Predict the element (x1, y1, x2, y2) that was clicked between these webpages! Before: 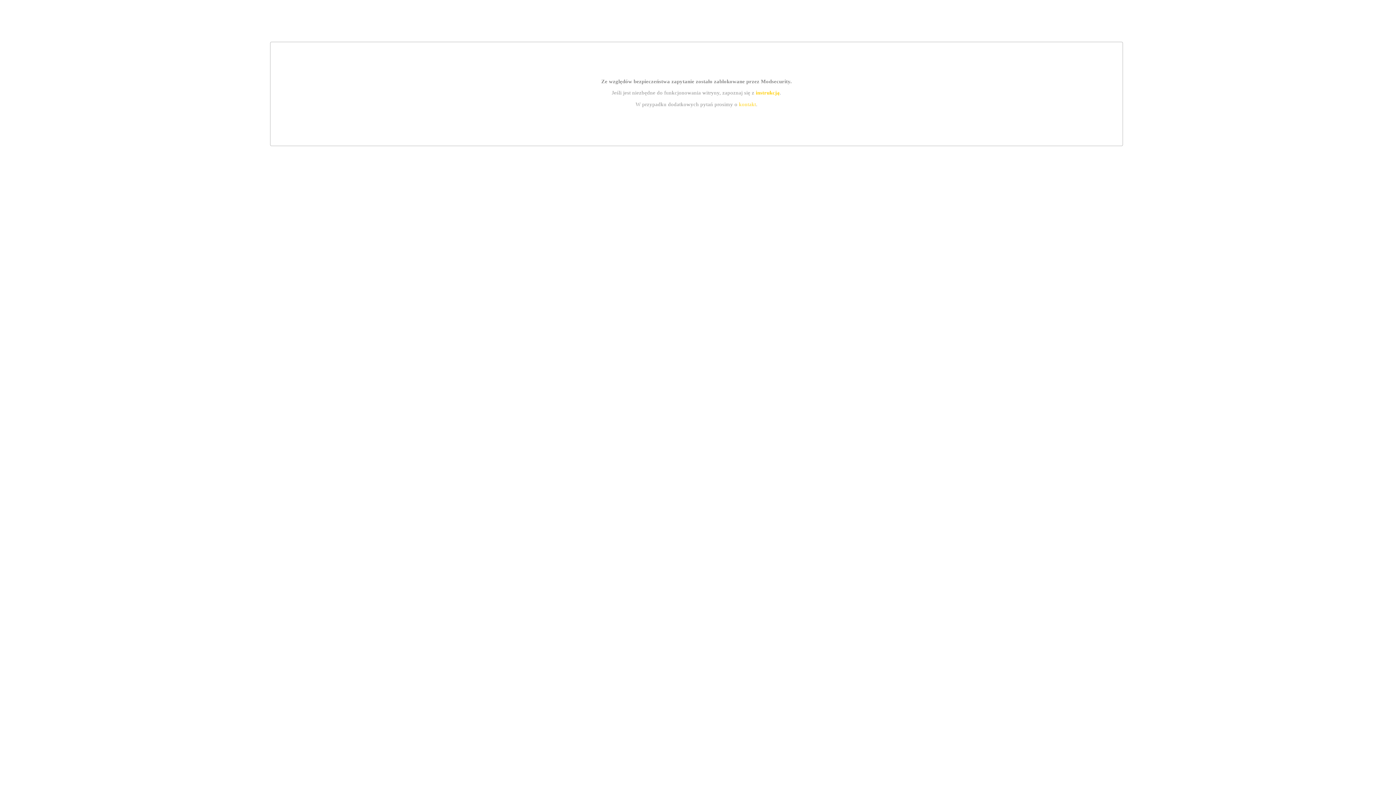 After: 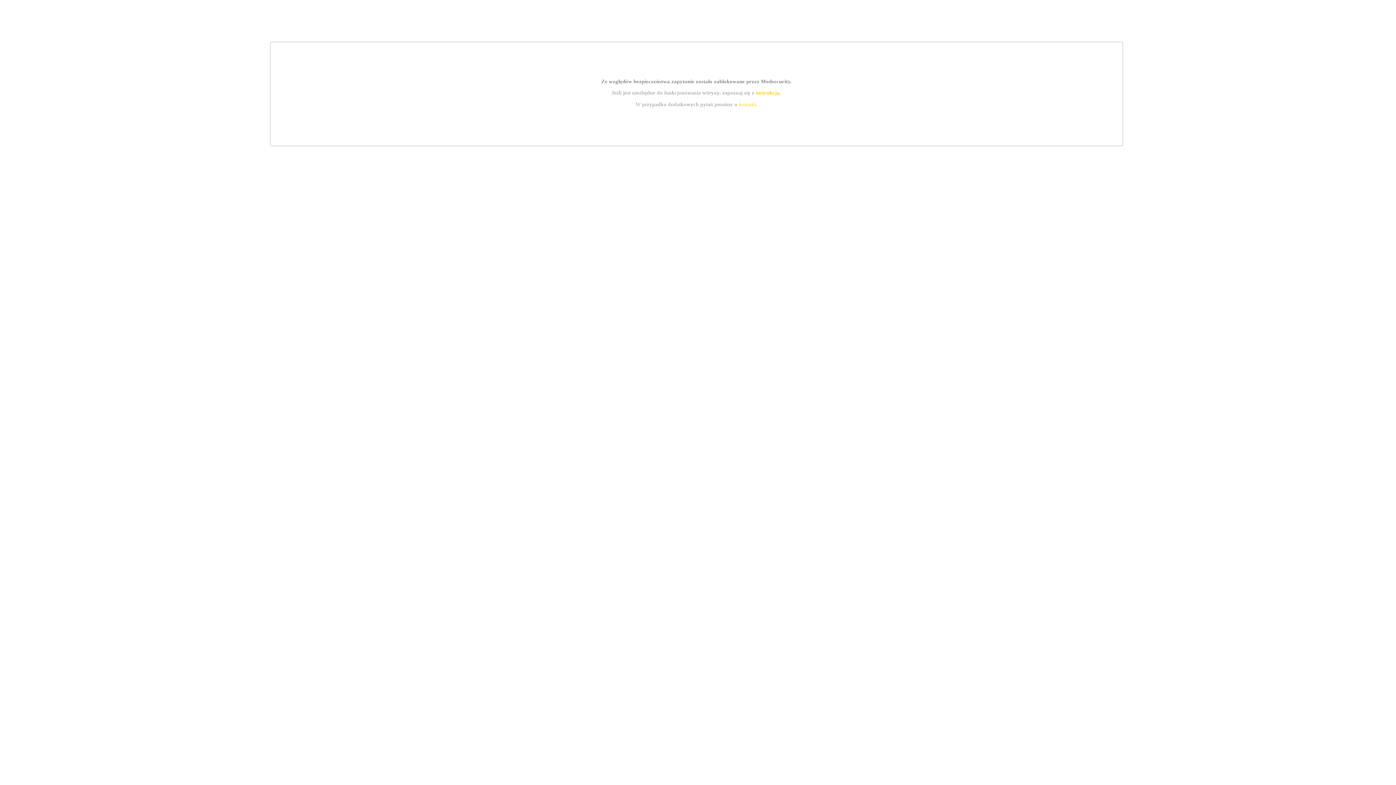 Action: label: kontakt bbox: (739, 101, 756, 107)